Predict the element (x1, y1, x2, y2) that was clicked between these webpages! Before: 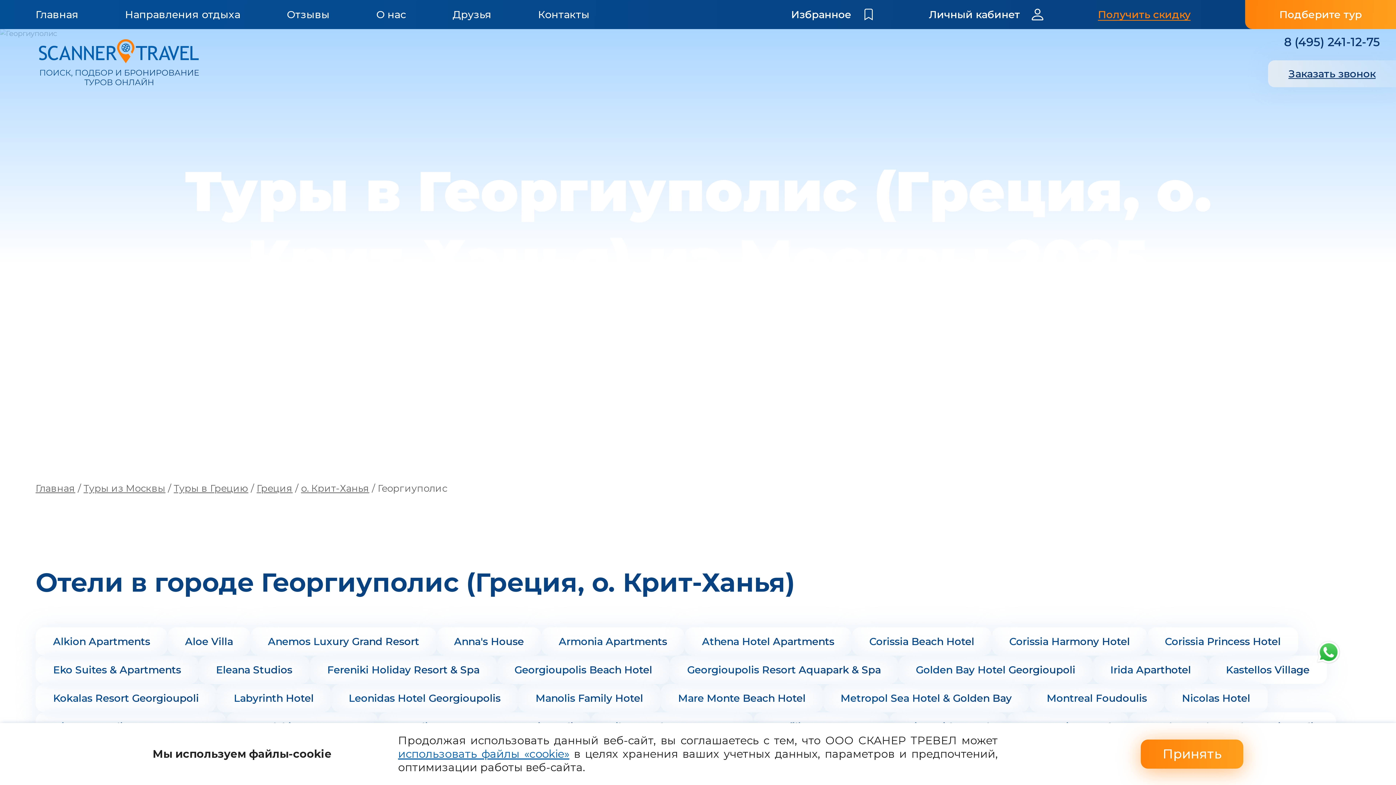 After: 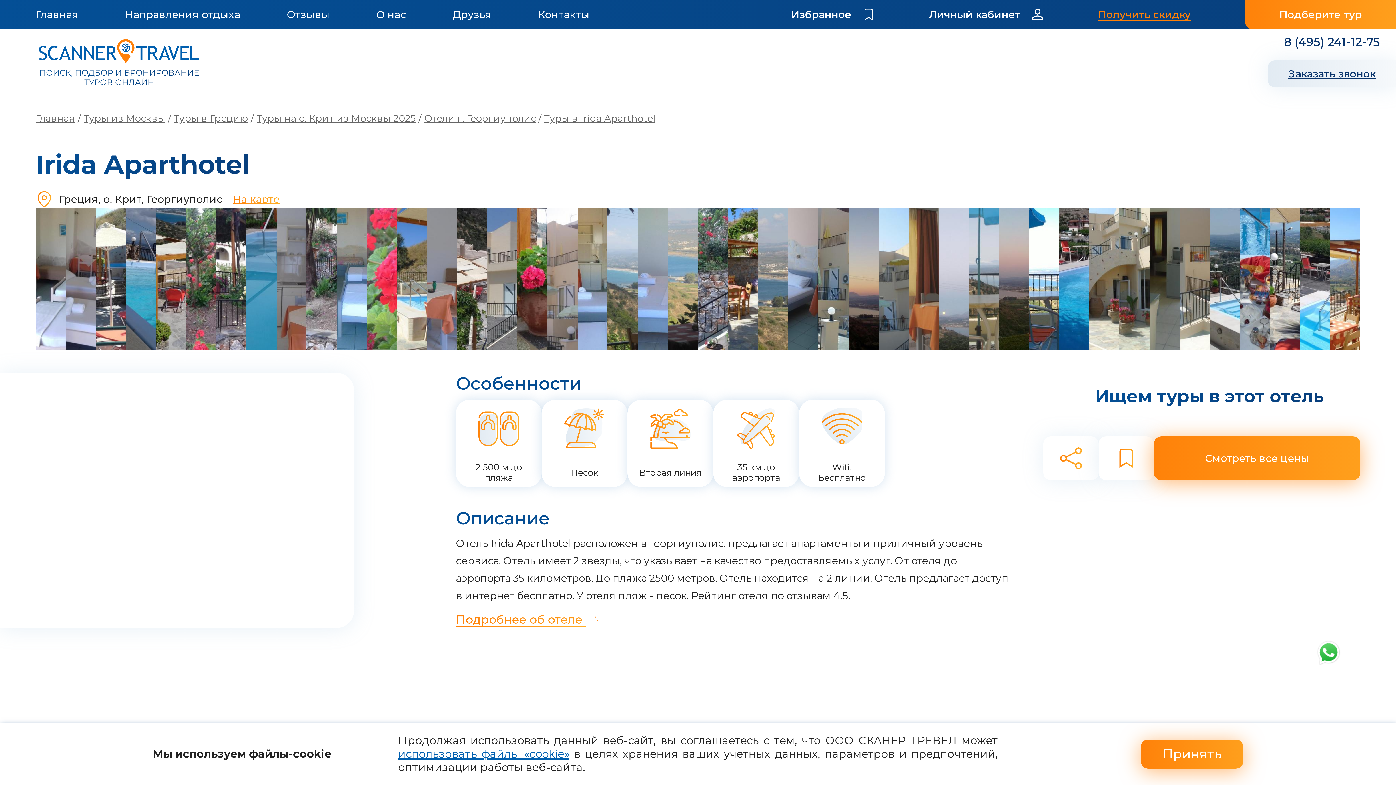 Action: label: Irida Aparthotel bbox: (1093, 656, 1208, 684)